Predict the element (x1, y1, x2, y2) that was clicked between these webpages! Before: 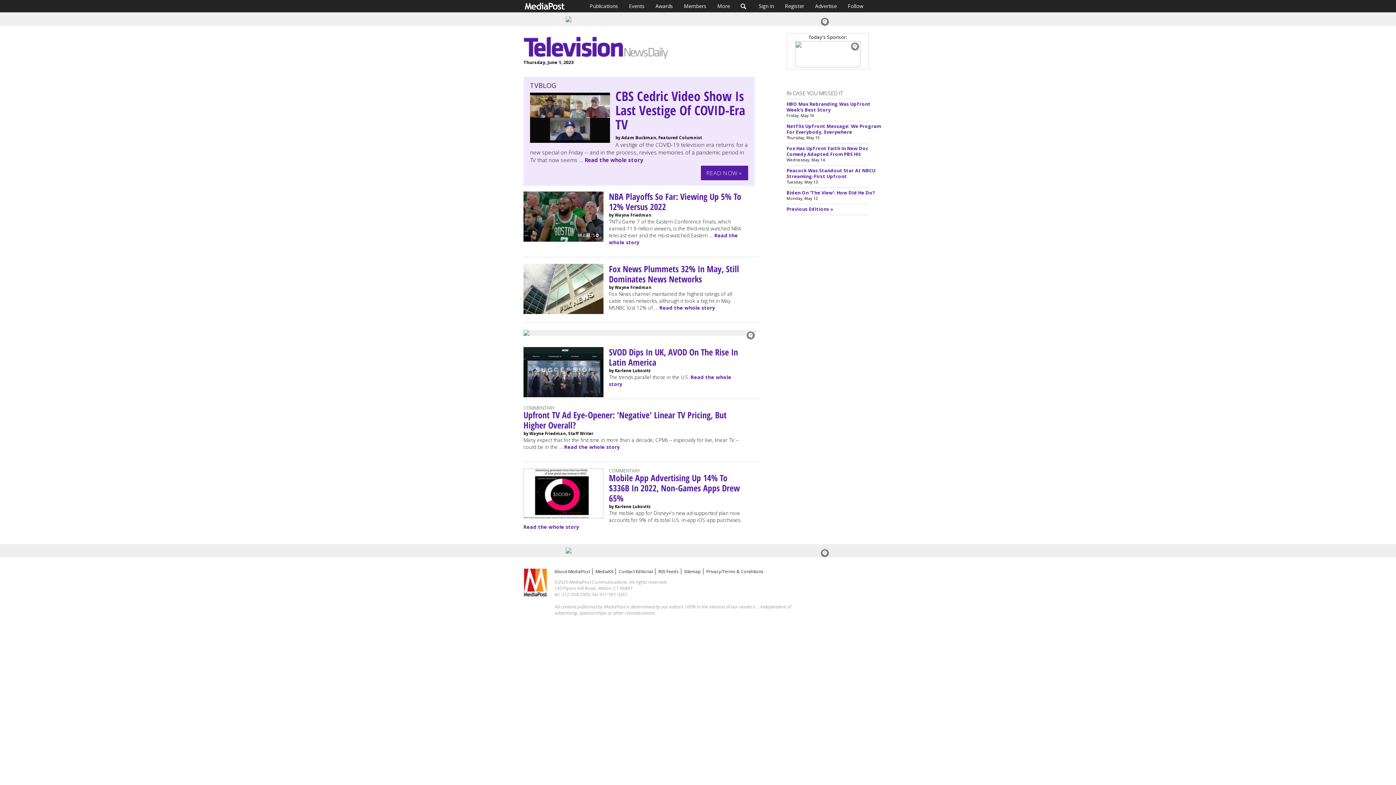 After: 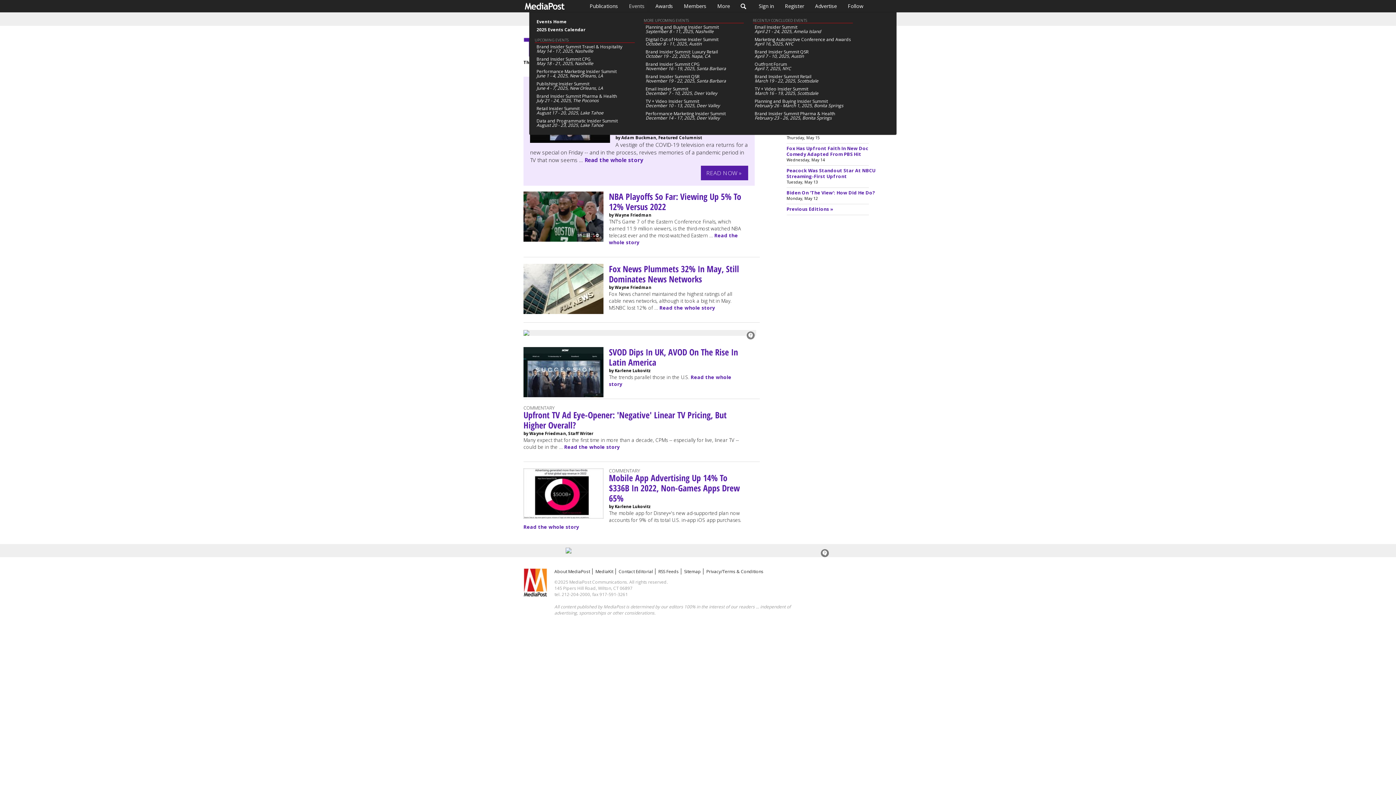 Action: label: Events bbox: (623, 0, 650, 12)